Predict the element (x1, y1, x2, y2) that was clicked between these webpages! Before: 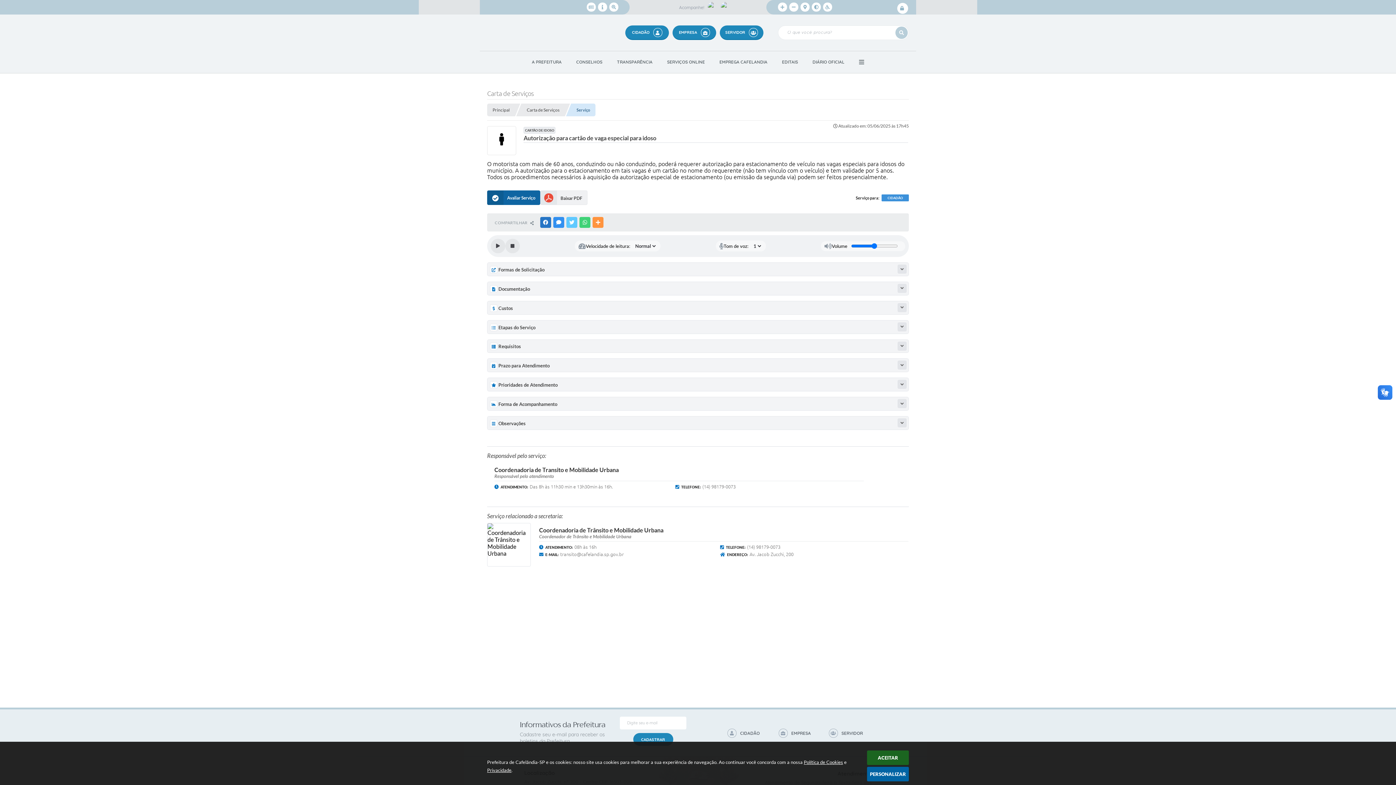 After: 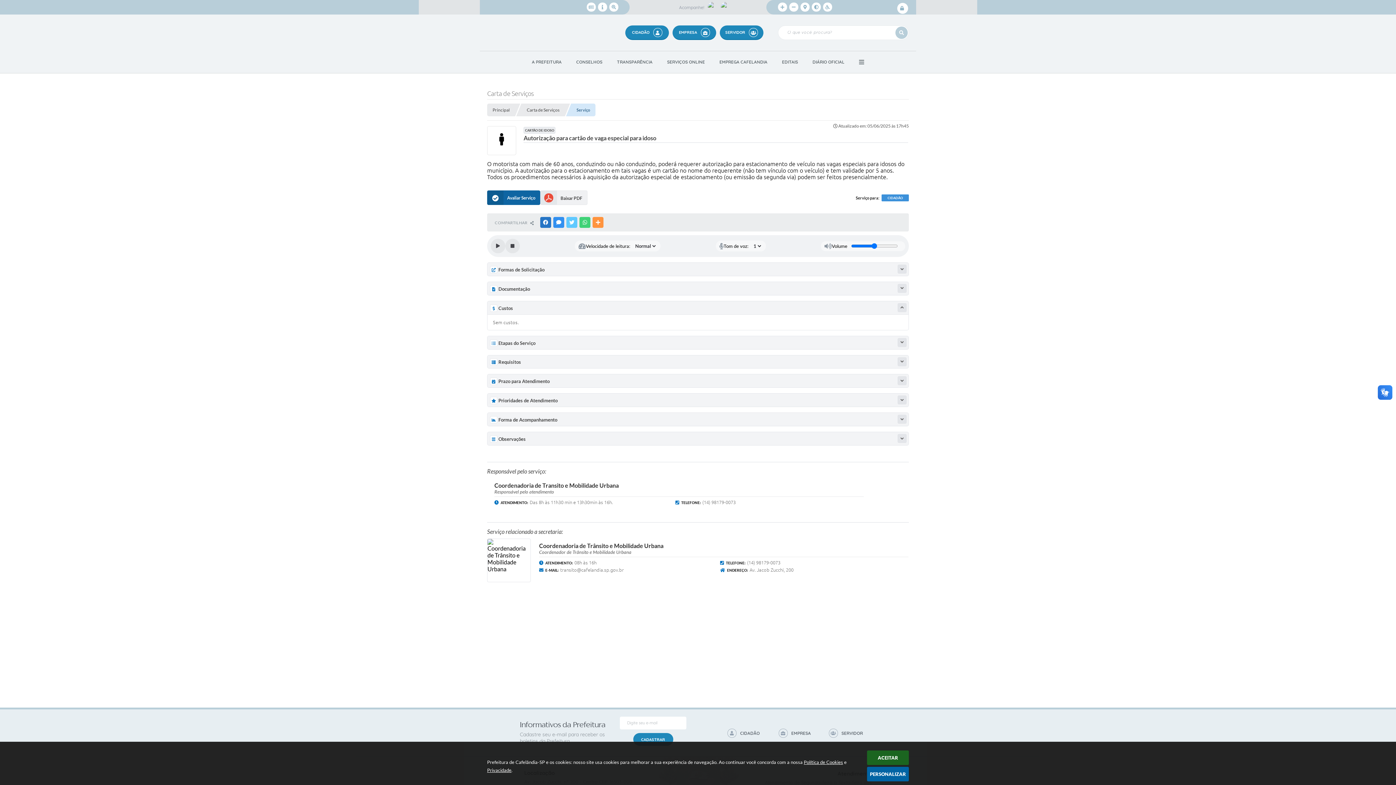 Action: bbox: (897, 303, 906, 312)